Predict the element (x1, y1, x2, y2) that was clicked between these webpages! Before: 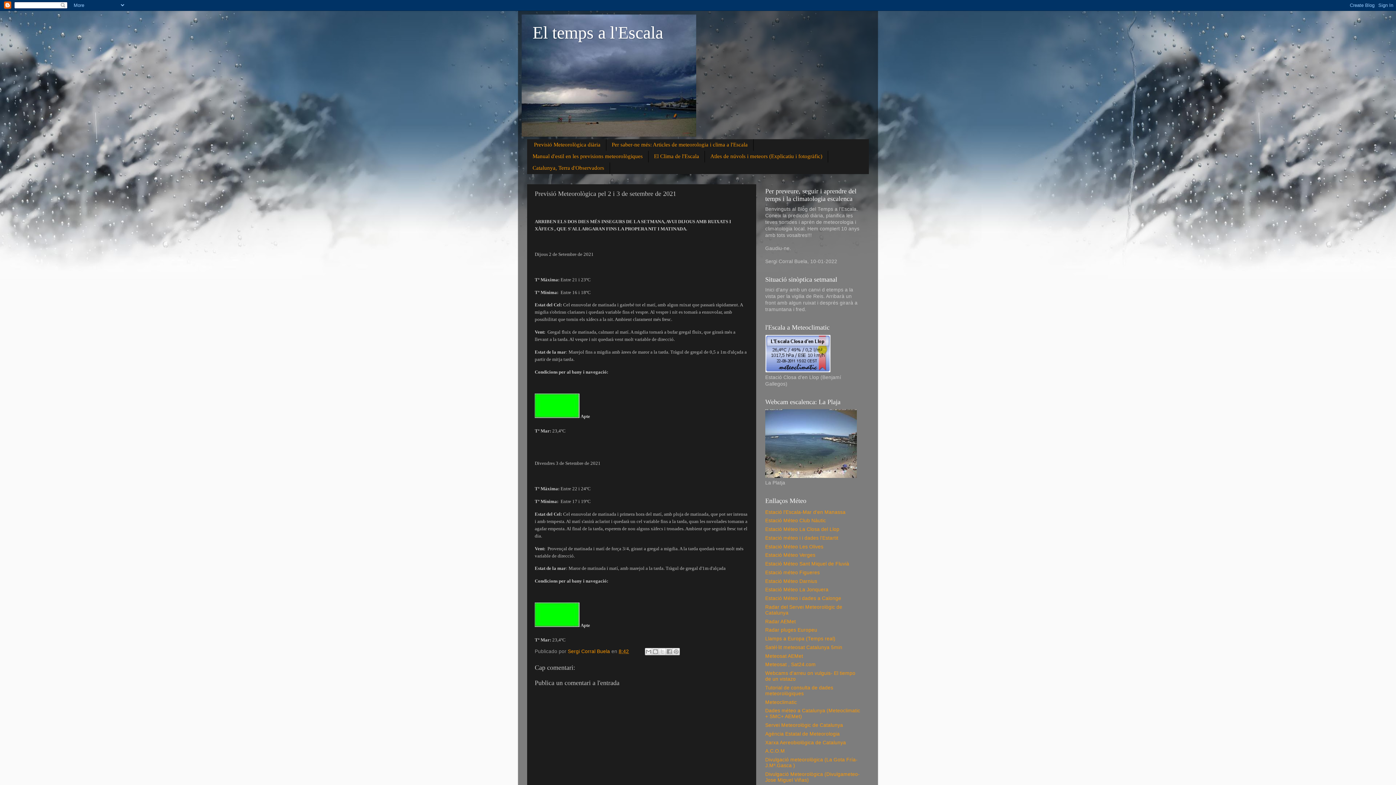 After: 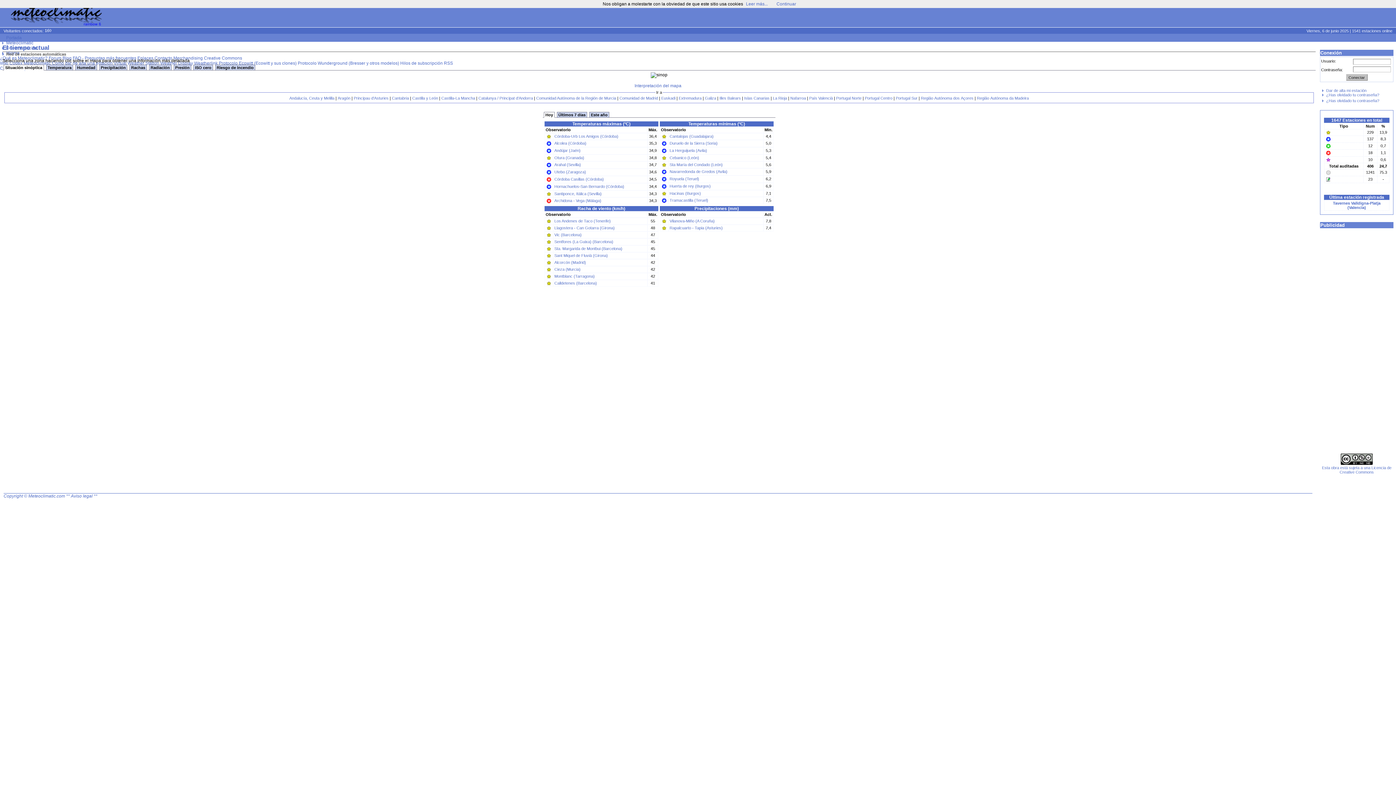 Action: label: Meteoclimatic bbox: (765, 699, 797, 705)